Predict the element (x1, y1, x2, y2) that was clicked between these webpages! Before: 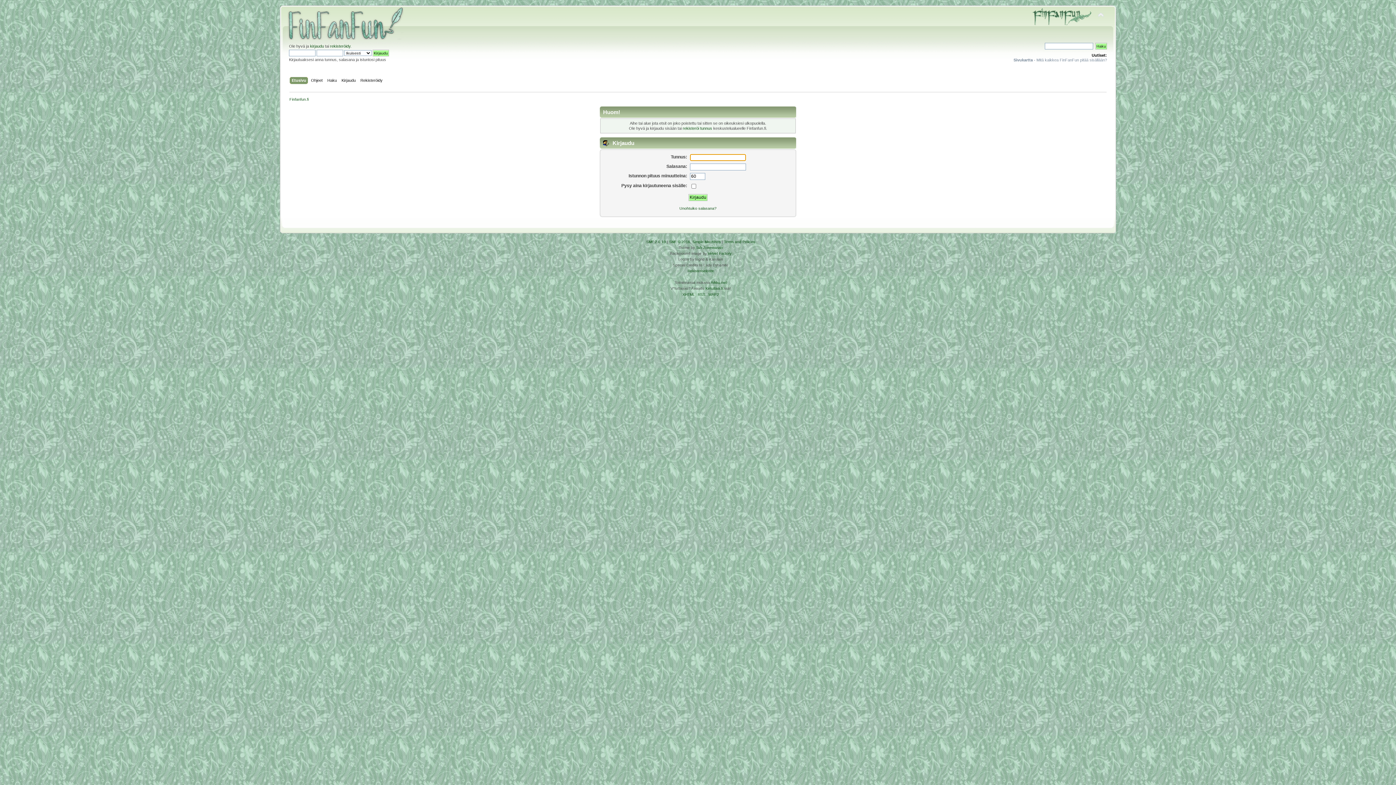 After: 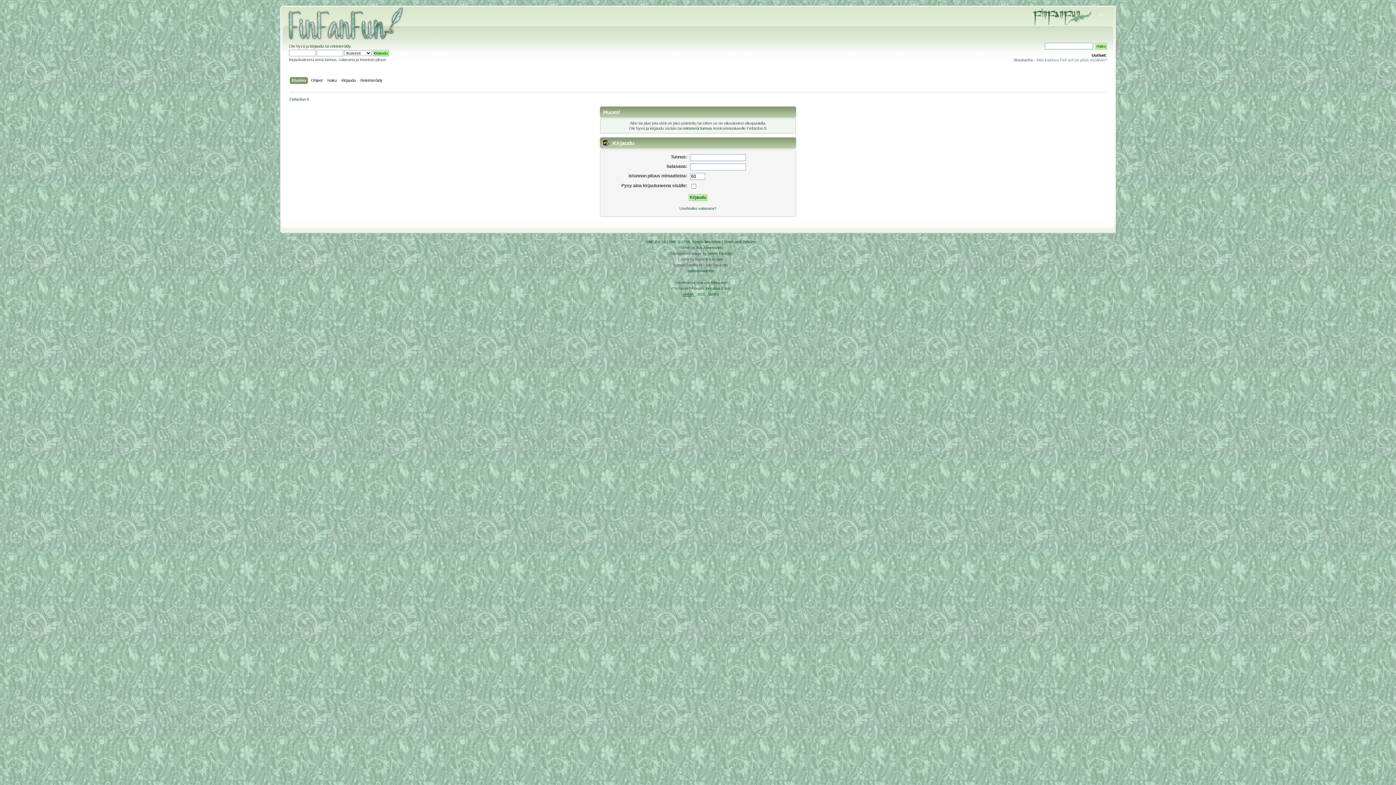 Action: bbox: (682, 292, 695, 296) label: XHTML